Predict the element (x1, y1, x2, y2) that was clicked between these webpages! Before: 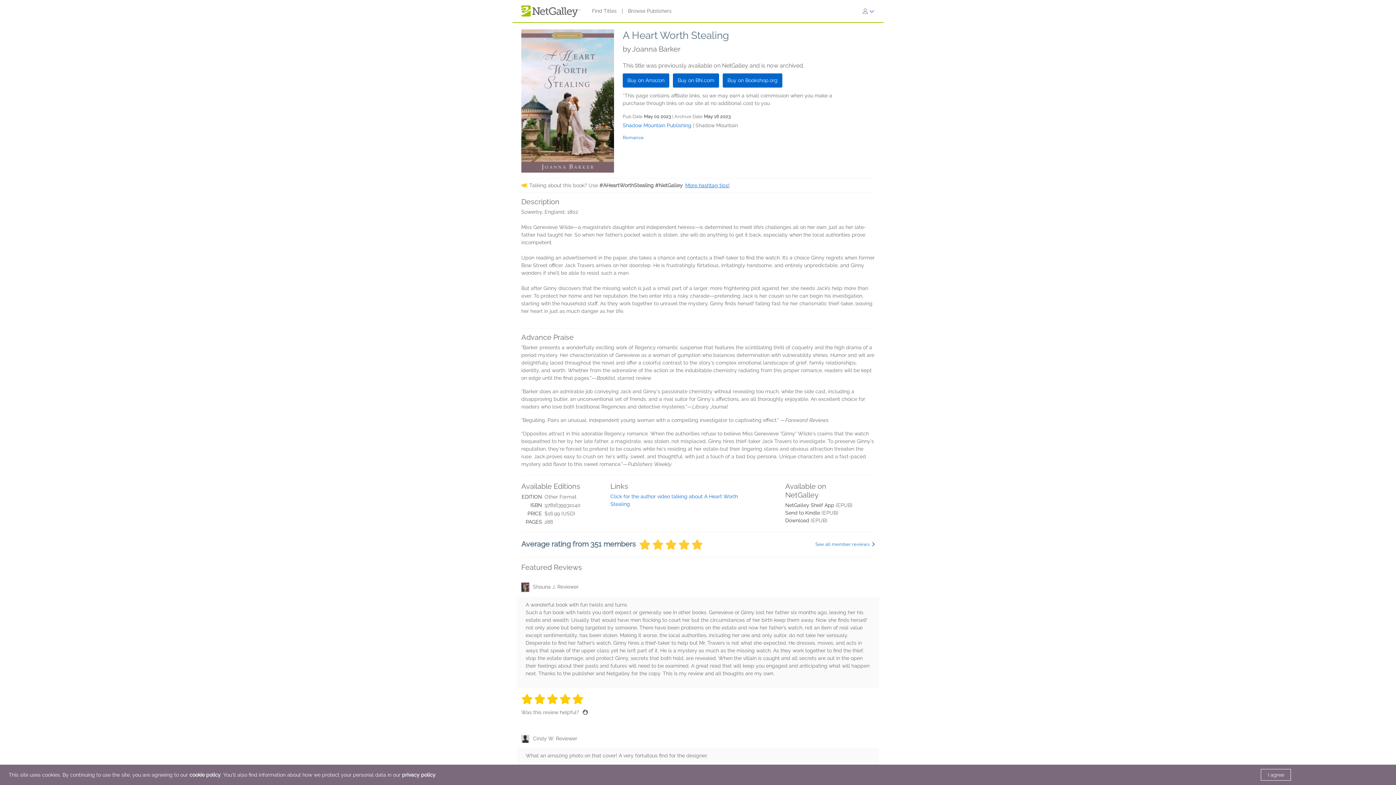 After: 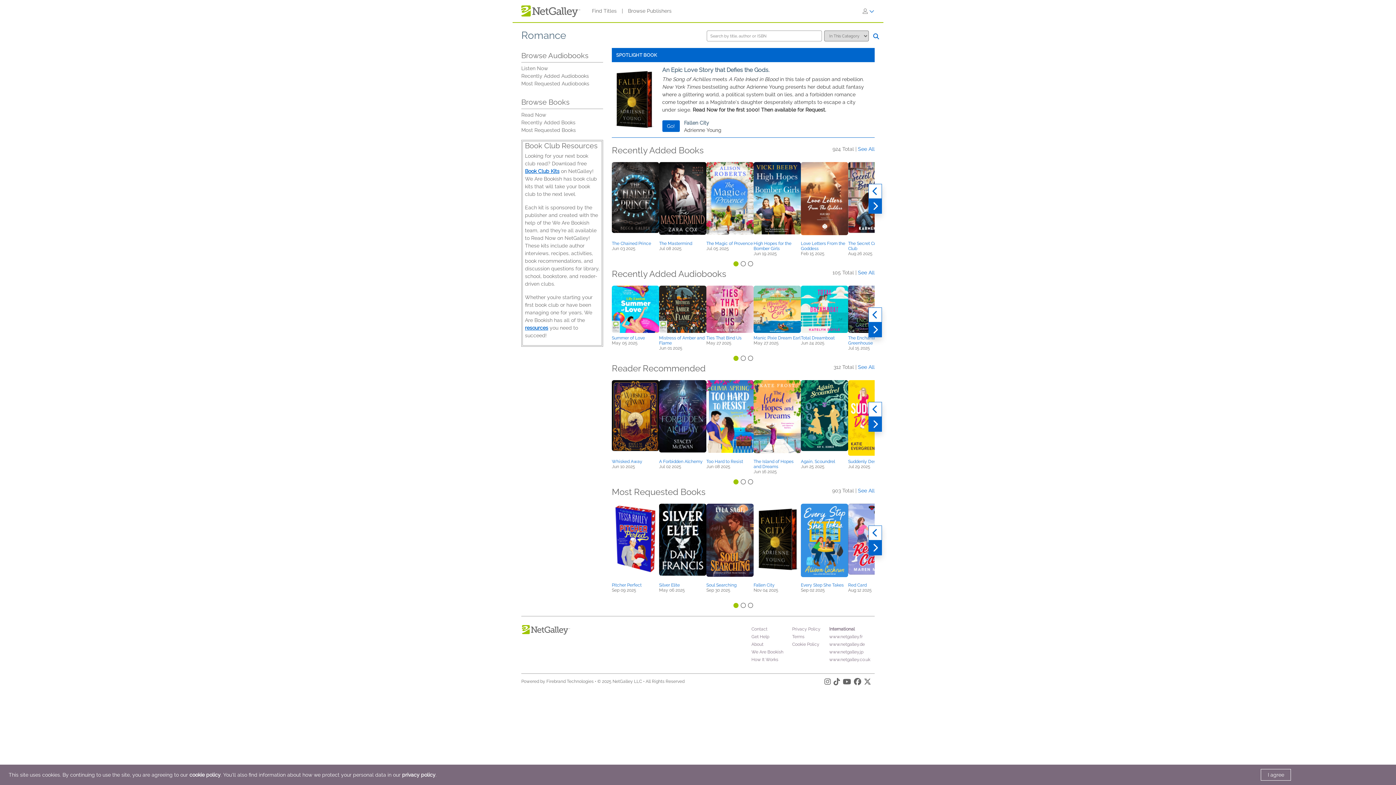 Action: label: Romance bbox: (622, 134, 644, 140)